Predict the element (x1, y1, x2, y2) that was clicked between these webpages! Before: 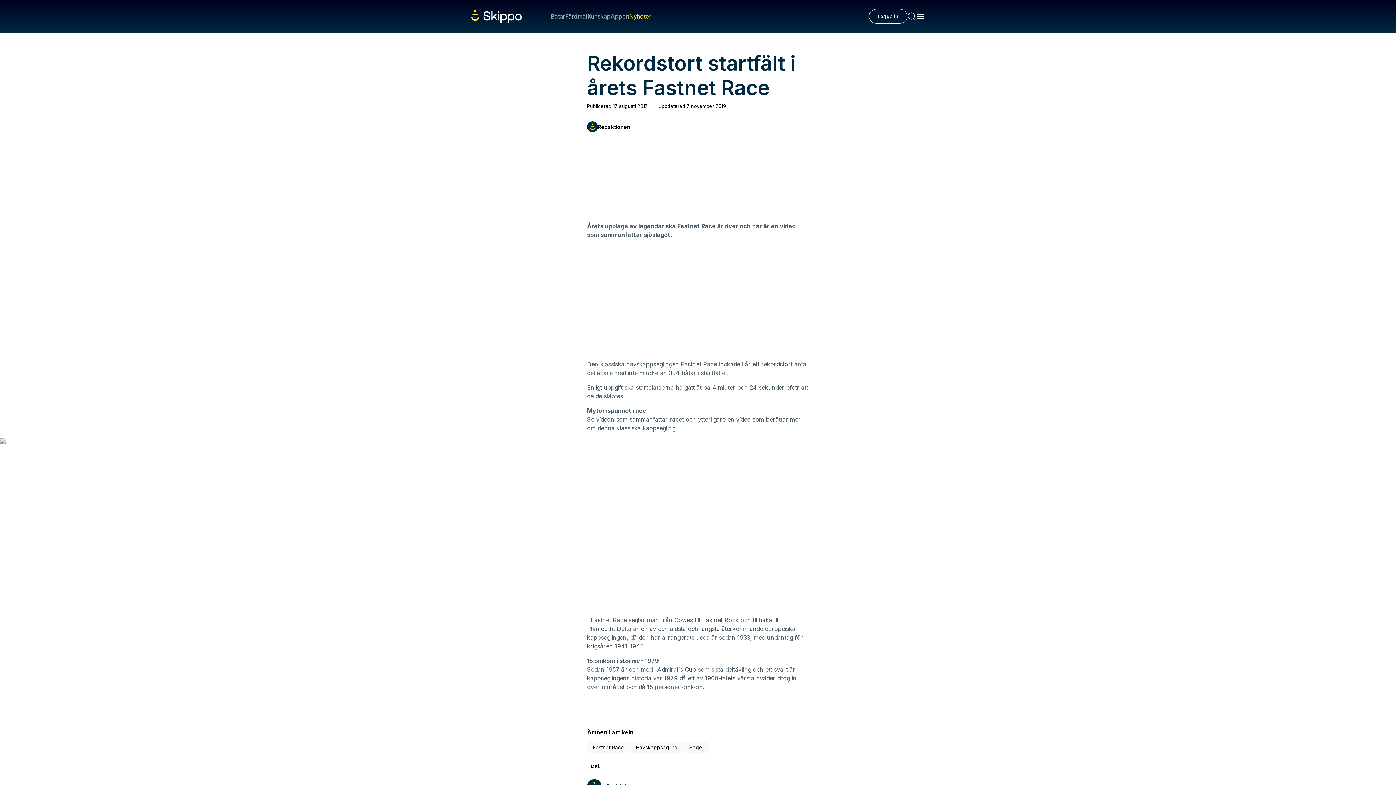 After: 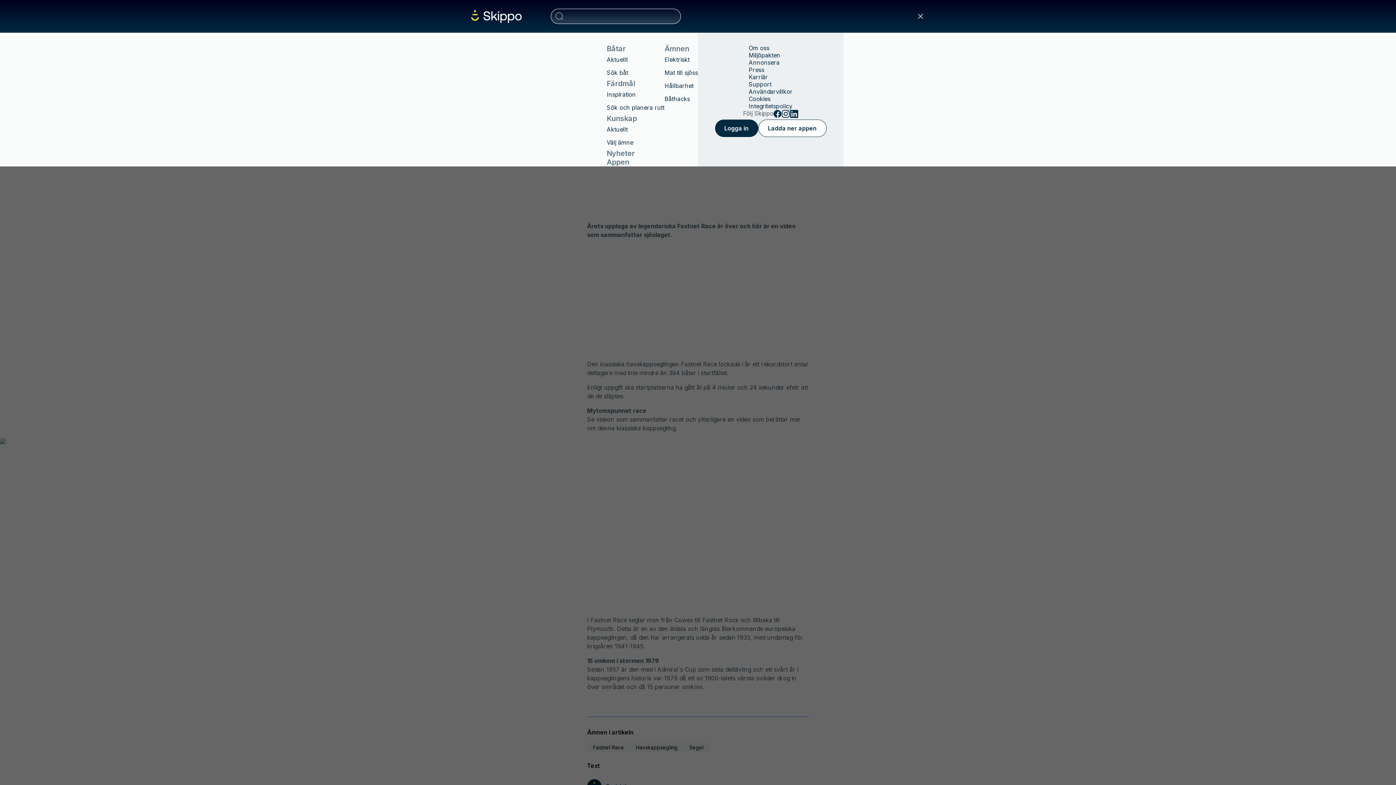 Action: bbox: (907, 12, 916, 20)